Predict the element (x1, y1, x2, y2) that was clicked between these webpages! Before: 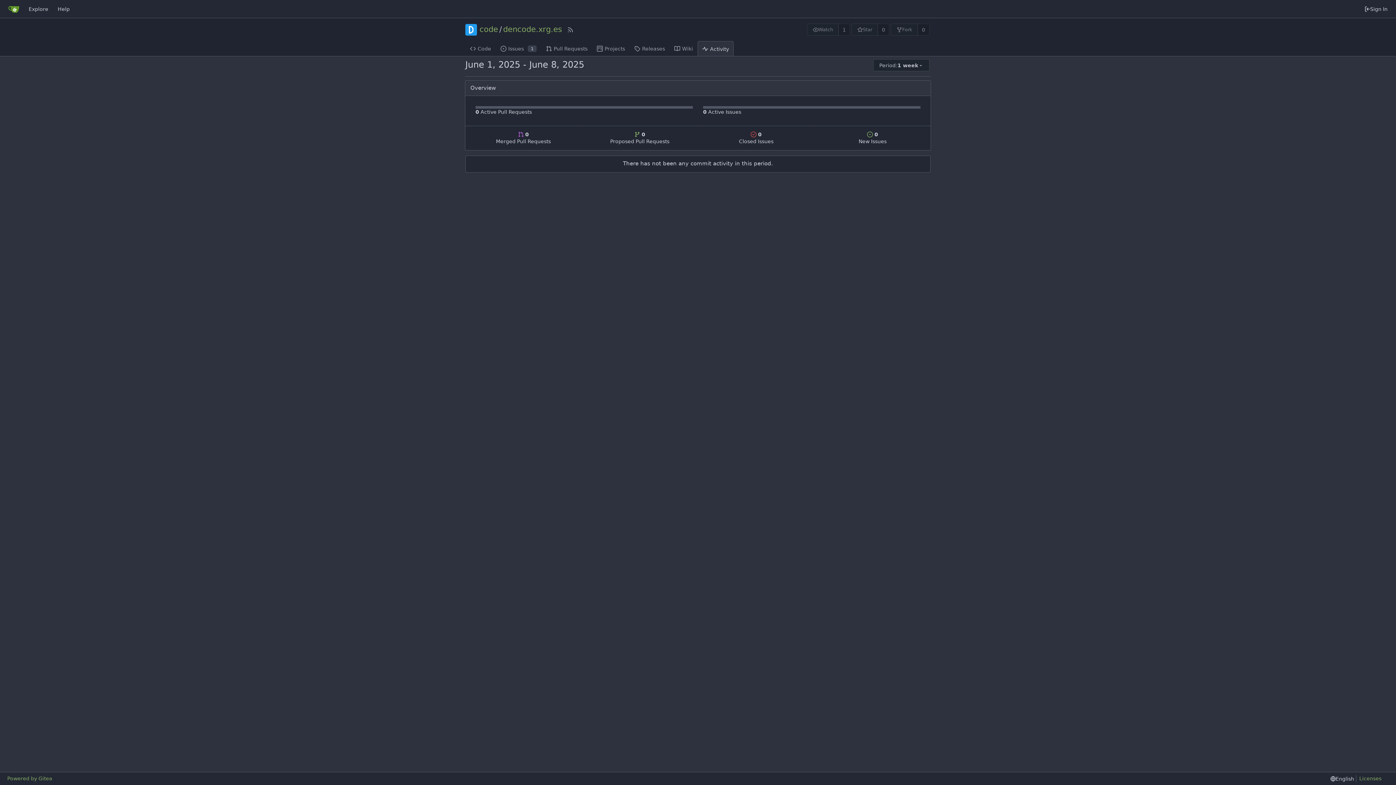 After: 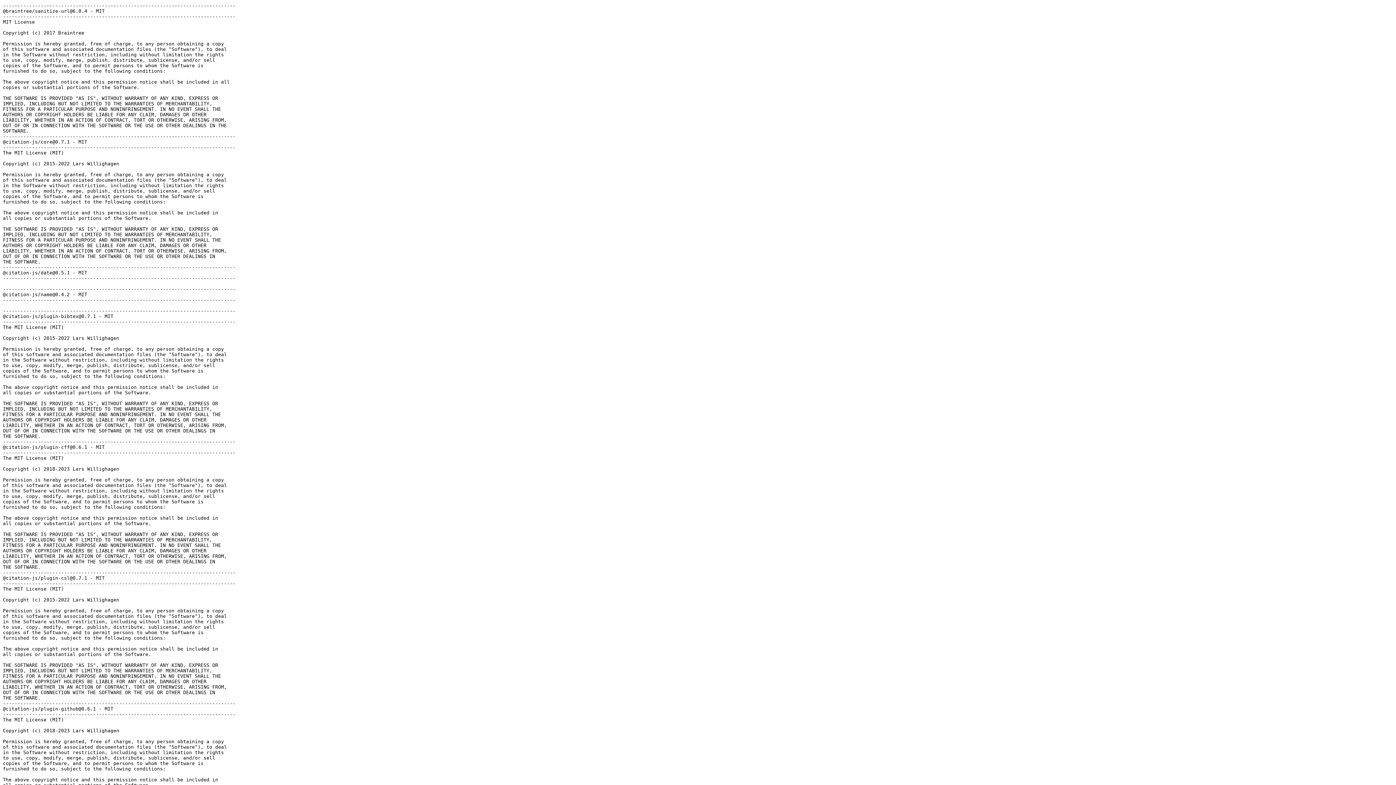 Action: label: Licenses bbox: (1356, 775, 1381, 782)